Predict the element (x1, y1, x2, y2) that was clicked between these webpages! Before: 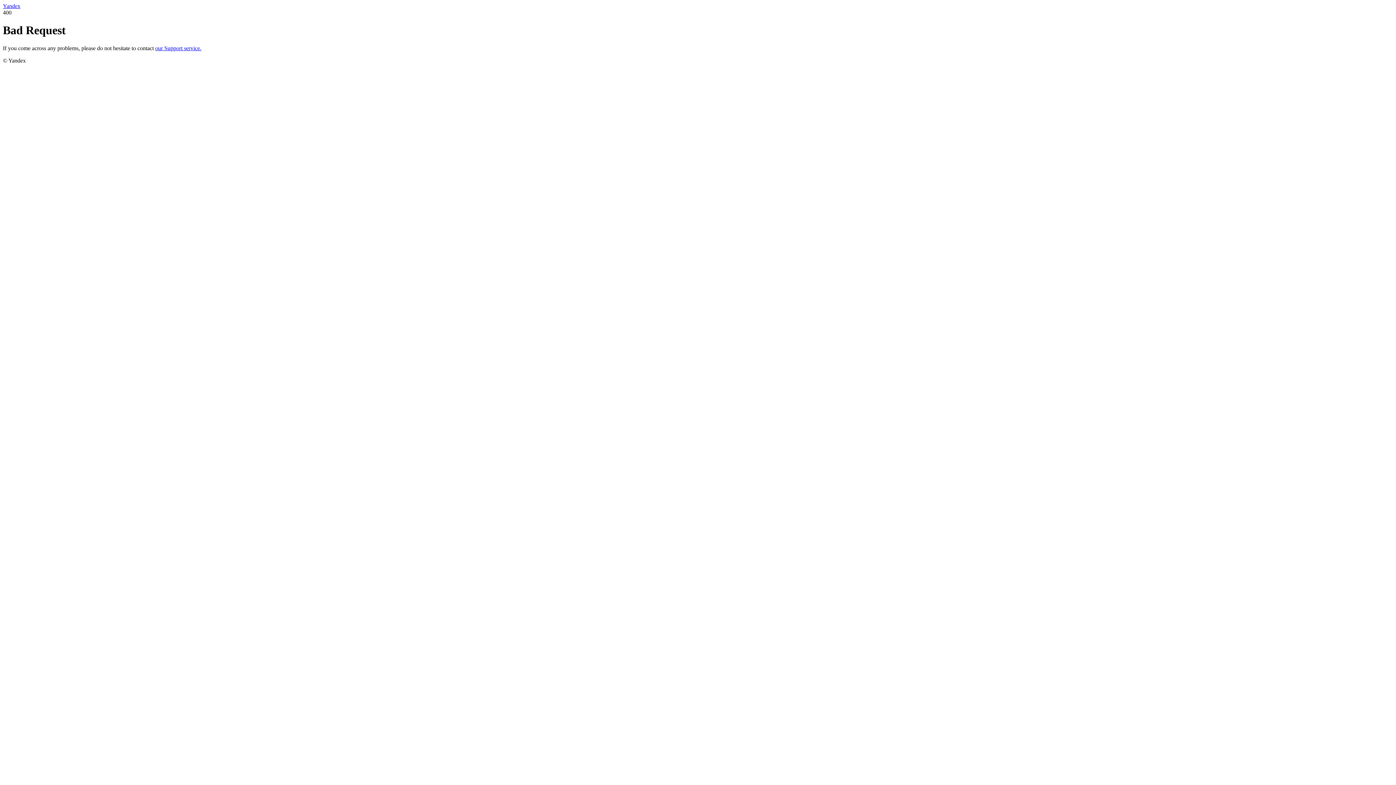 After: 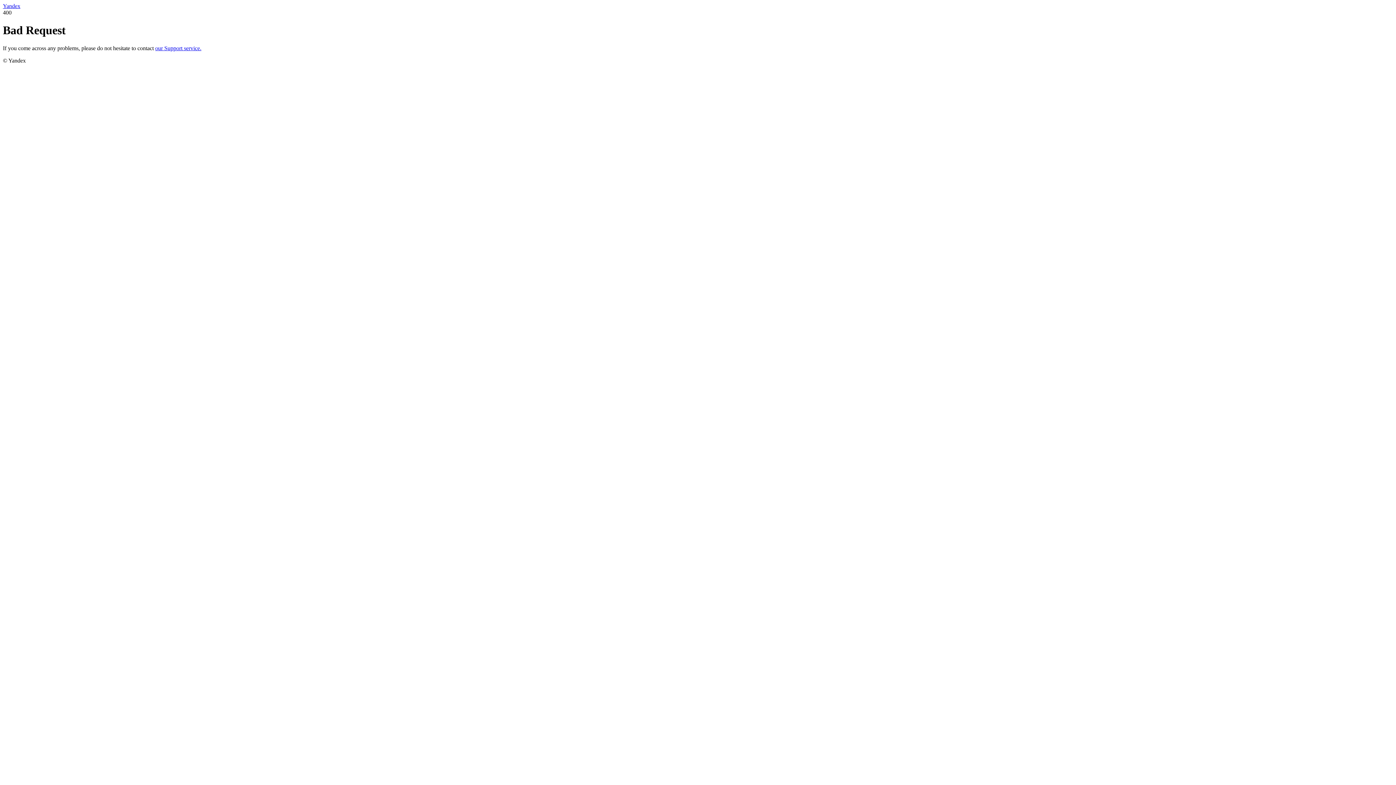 Action: bbox: (2, 2, 20, 9) label: Yandex